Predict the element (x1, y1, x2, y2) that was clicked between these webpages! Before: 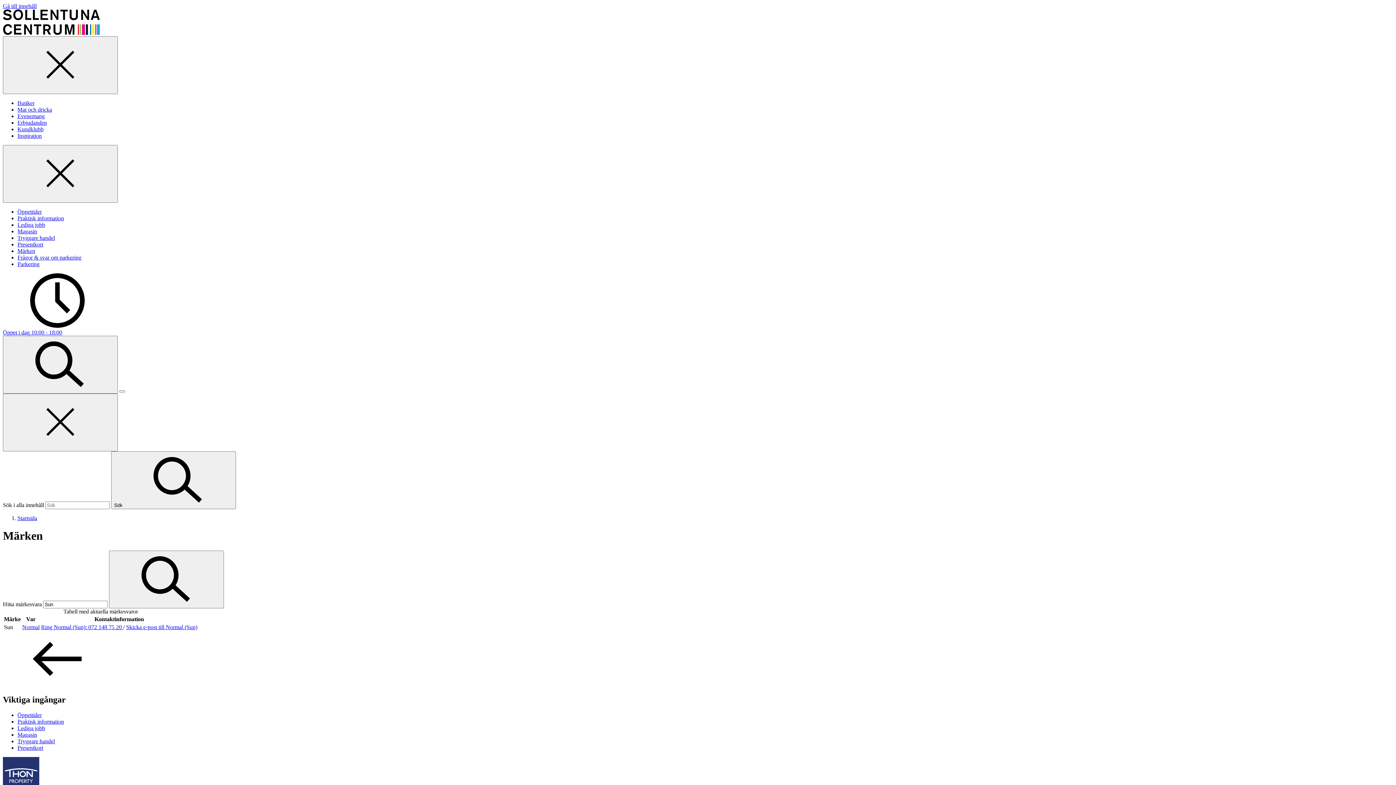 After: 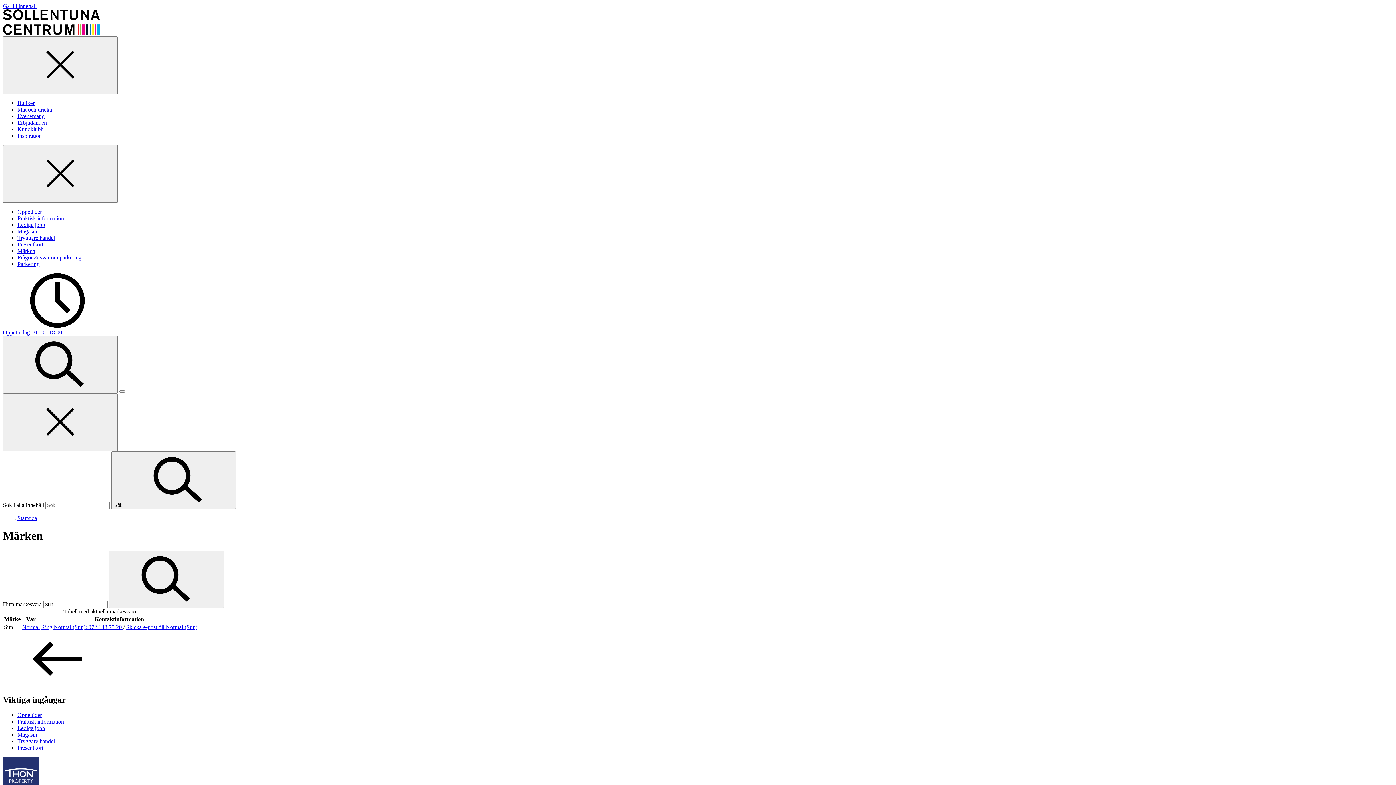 Action: bbox: (41, 624, 123, 630) label: Ring Normal (Sun): 072 148 75 20 